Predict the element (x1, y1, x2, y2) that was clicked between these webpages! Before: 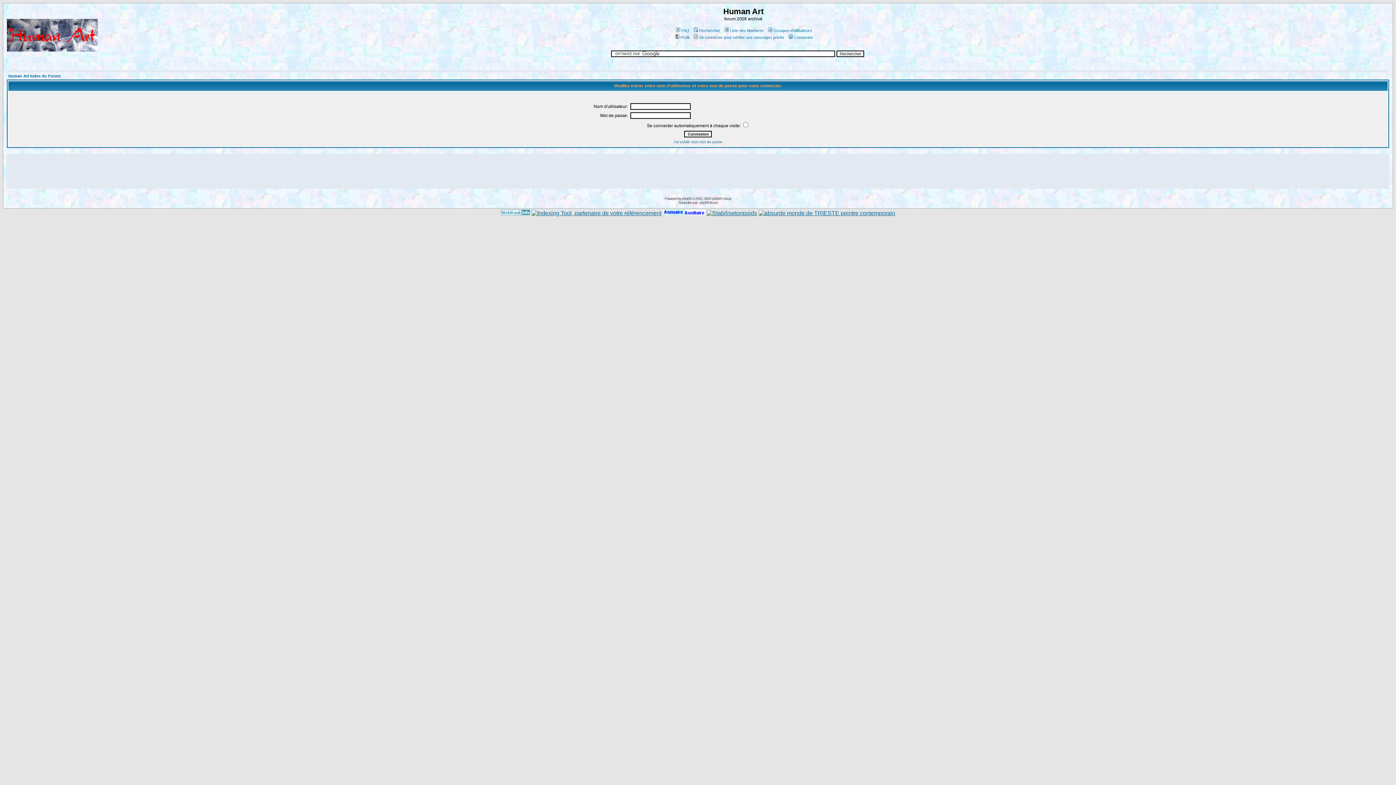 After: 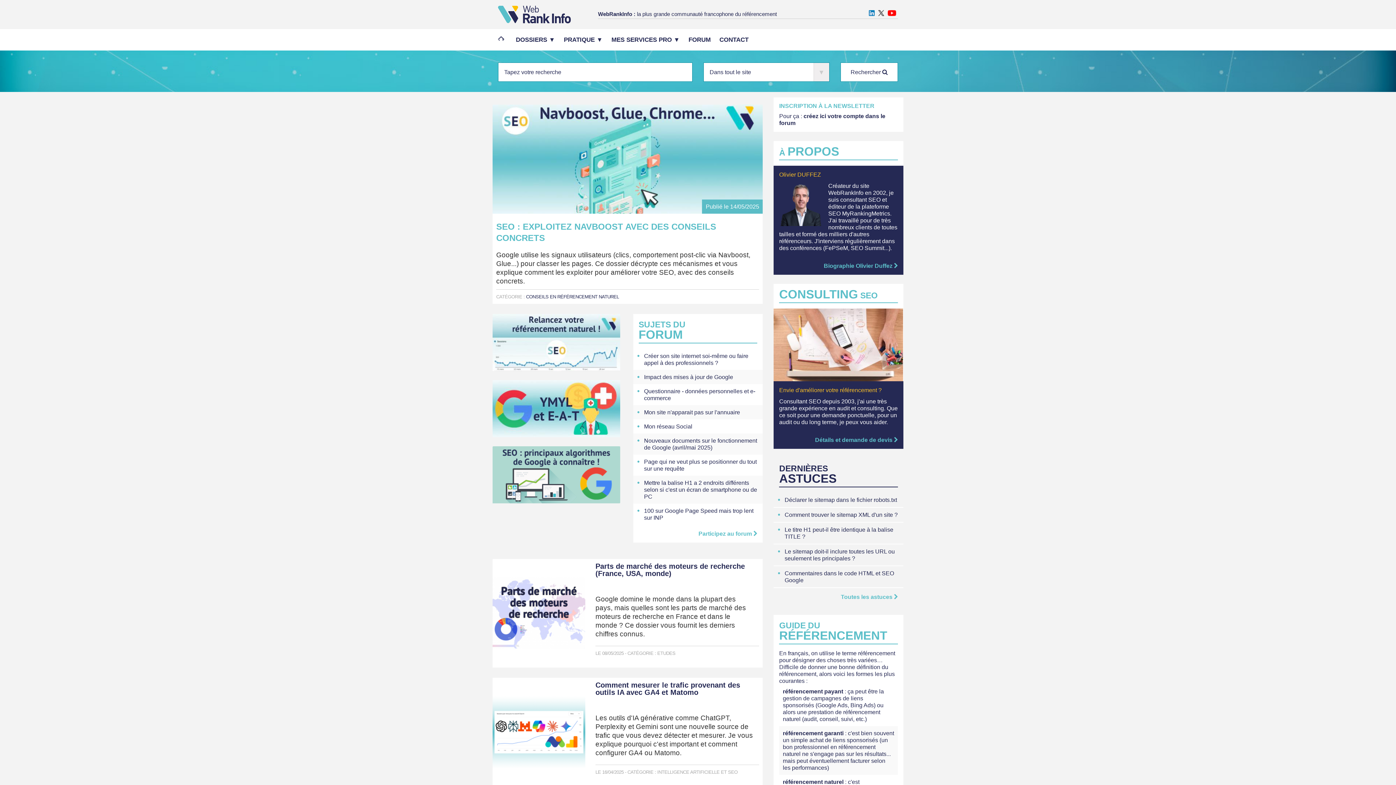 Action: bbox: (500, 210, 530, 216)